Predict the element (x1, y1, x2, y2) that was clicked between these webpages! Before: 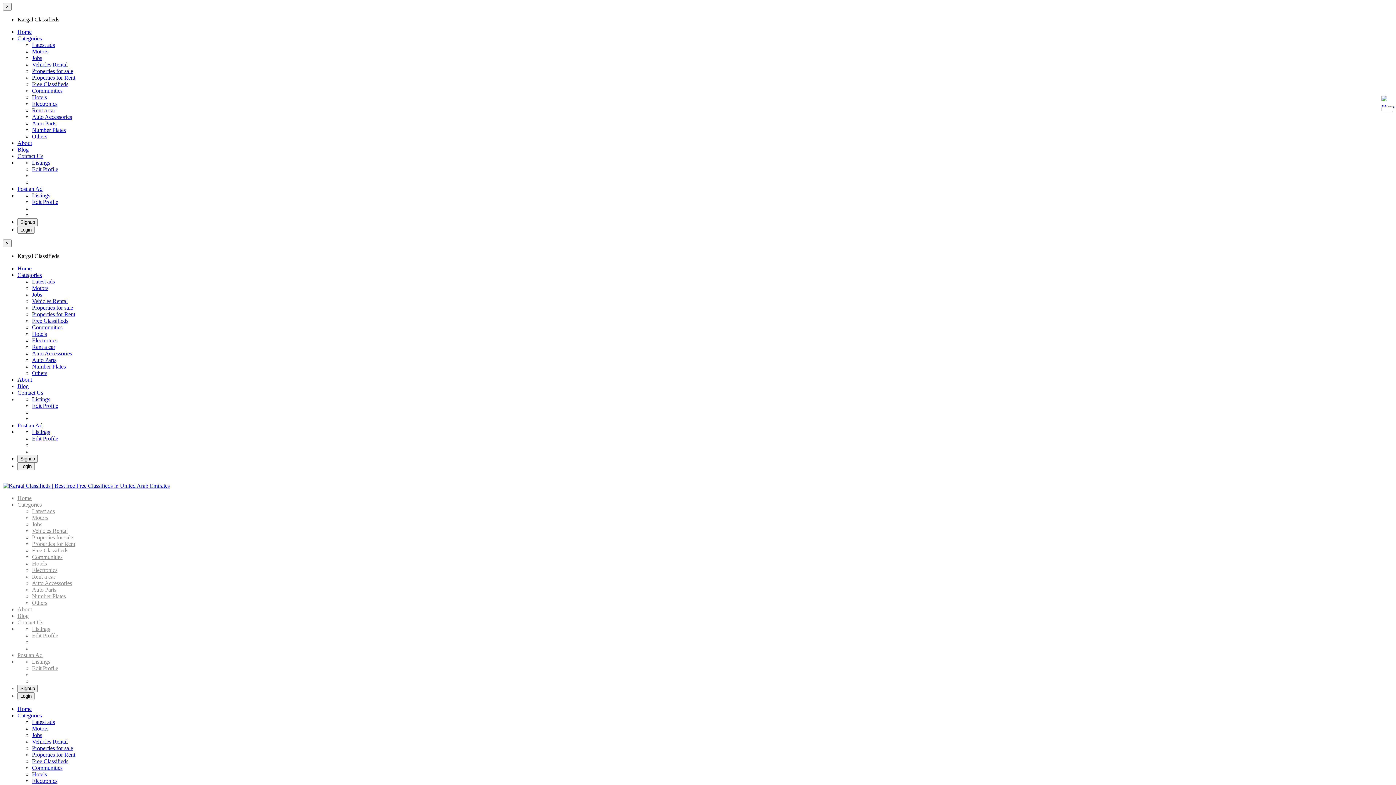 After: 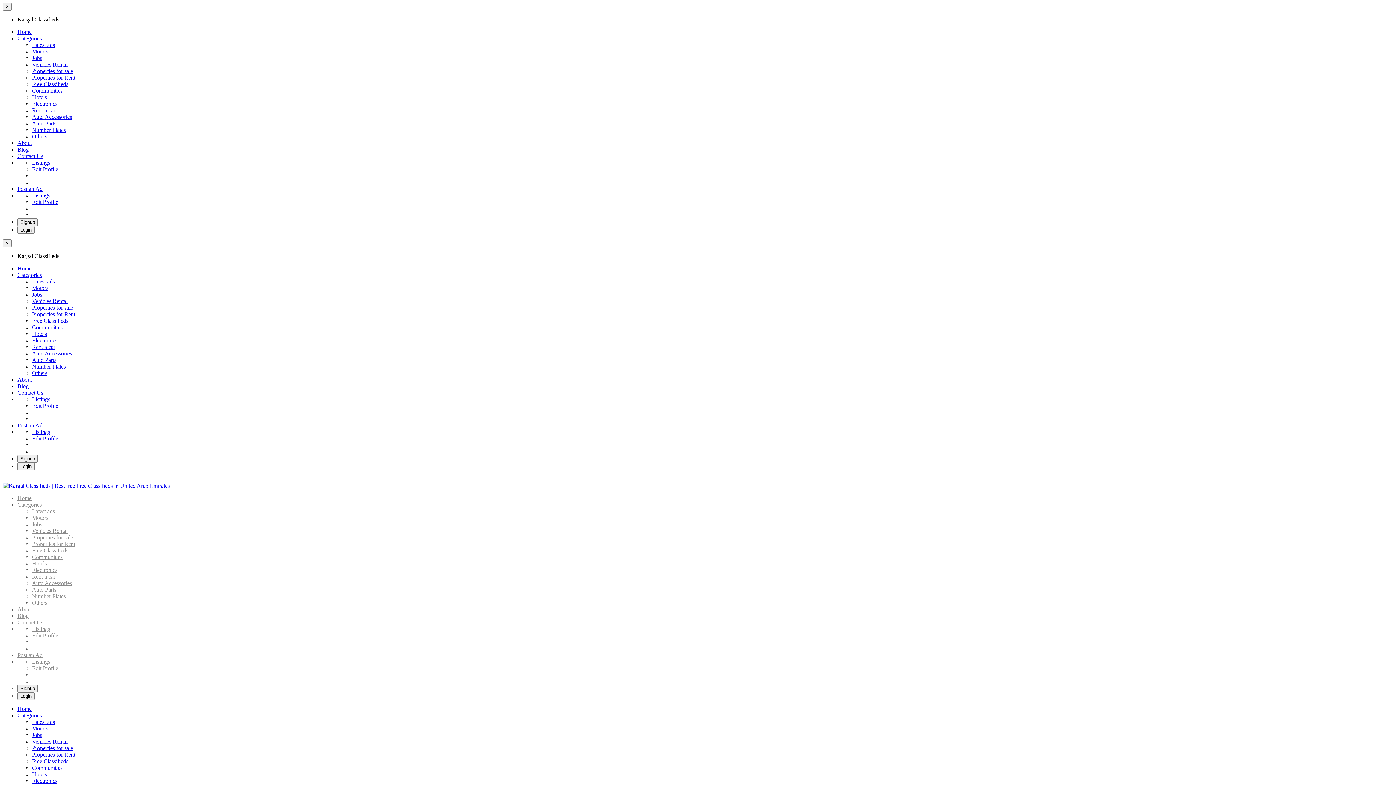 Action: bbox: (32, 120, 56, 126) label: Auto Parts